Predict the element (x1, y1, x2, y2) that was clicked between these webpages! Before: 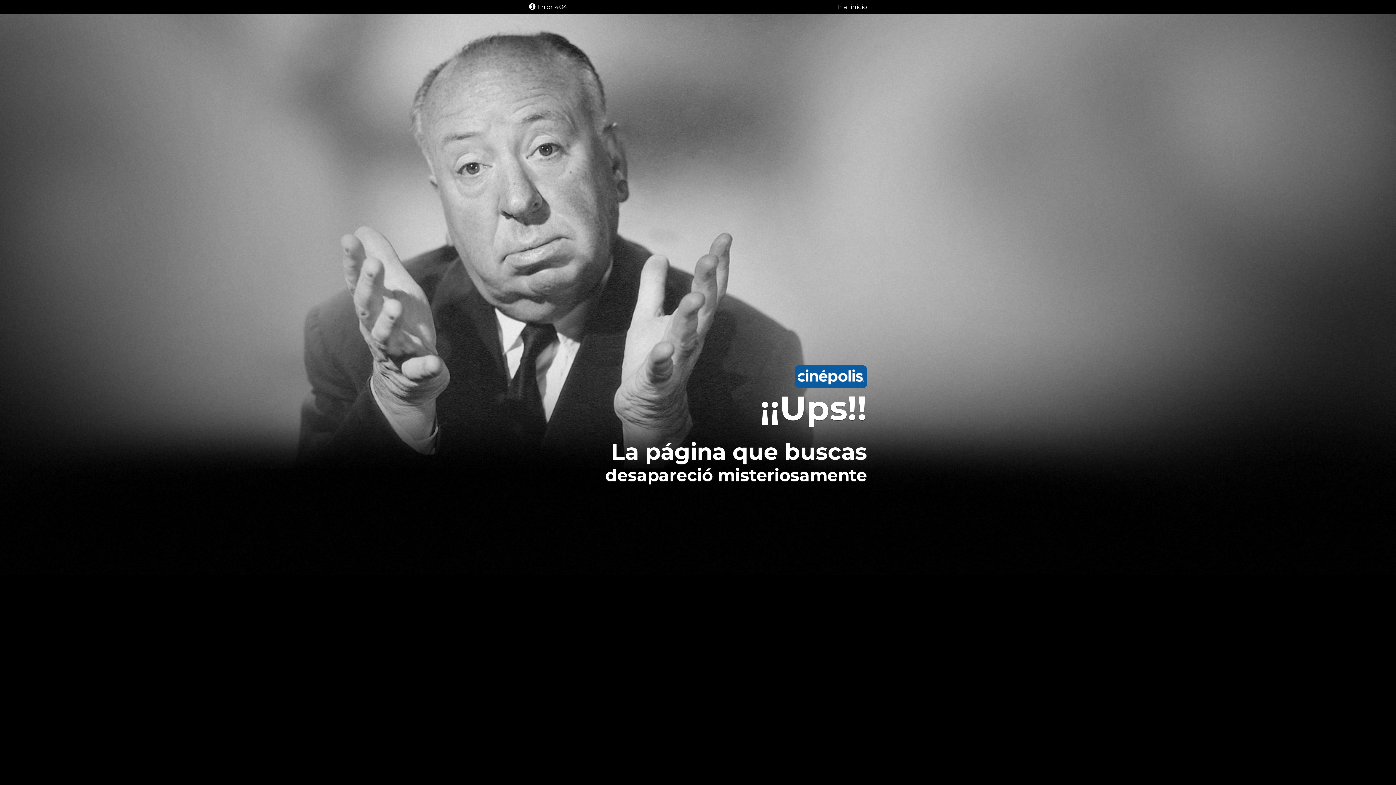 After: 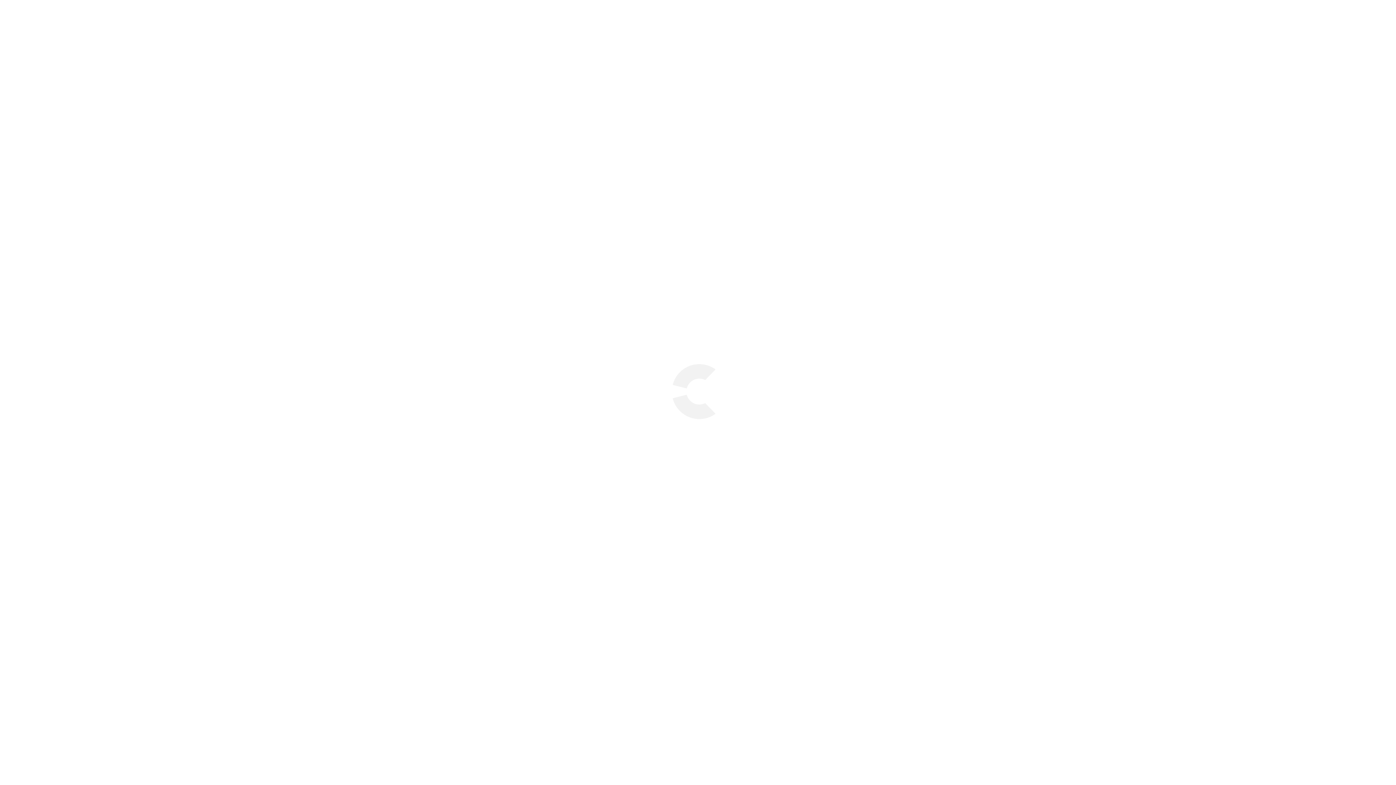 Action: bbox: (794, 365, 867, 388)